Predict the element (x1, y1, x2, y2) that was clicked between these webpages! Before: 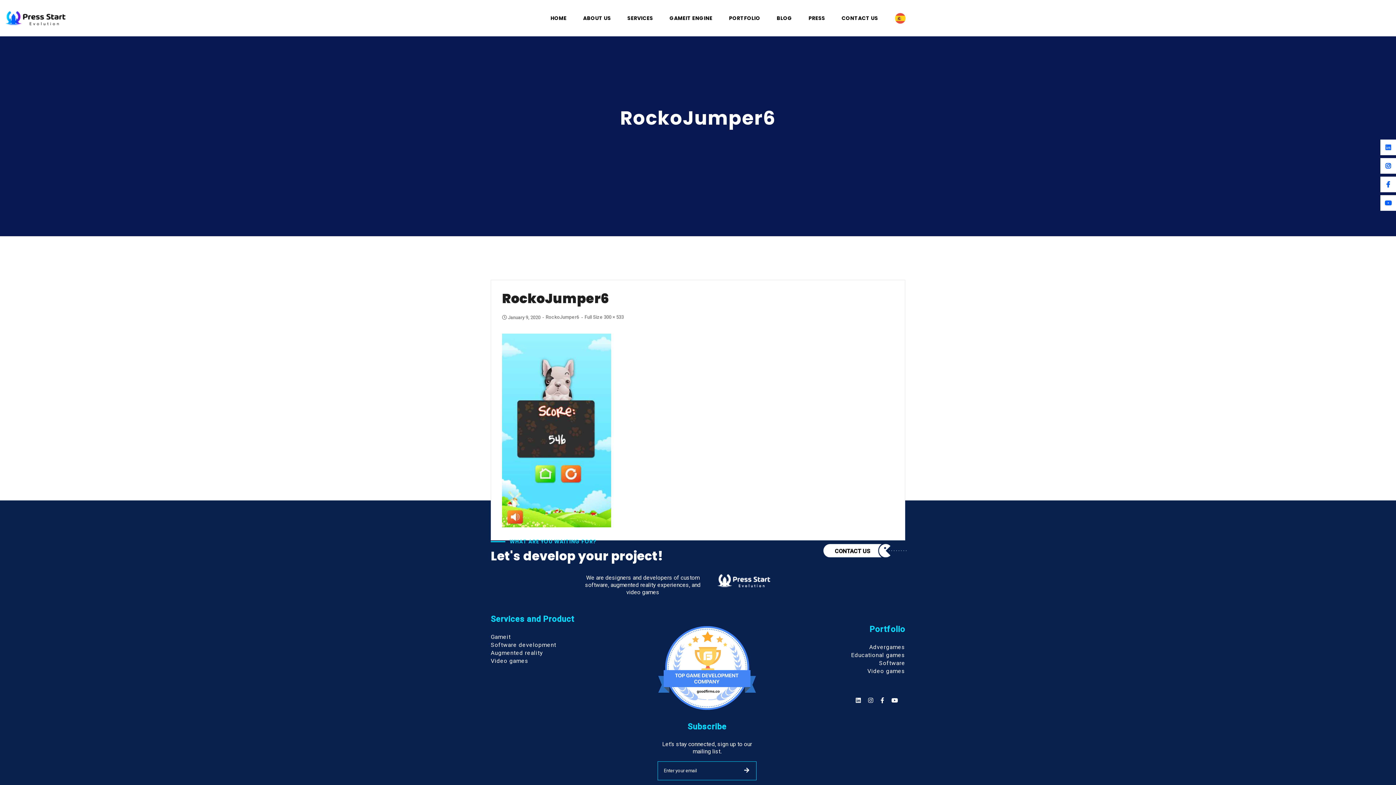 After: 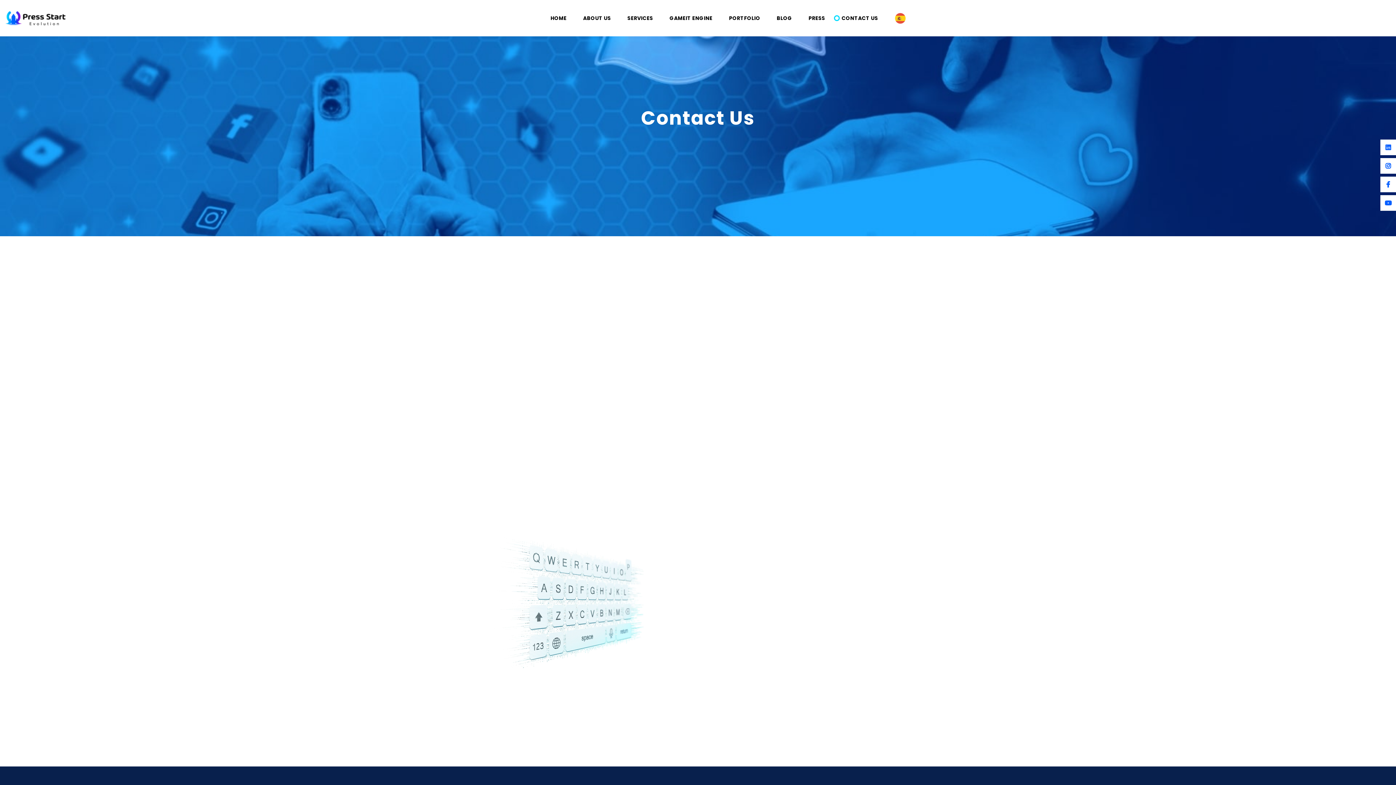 Action: bbox: (834, 0, 885, 36) label: CONTACT US